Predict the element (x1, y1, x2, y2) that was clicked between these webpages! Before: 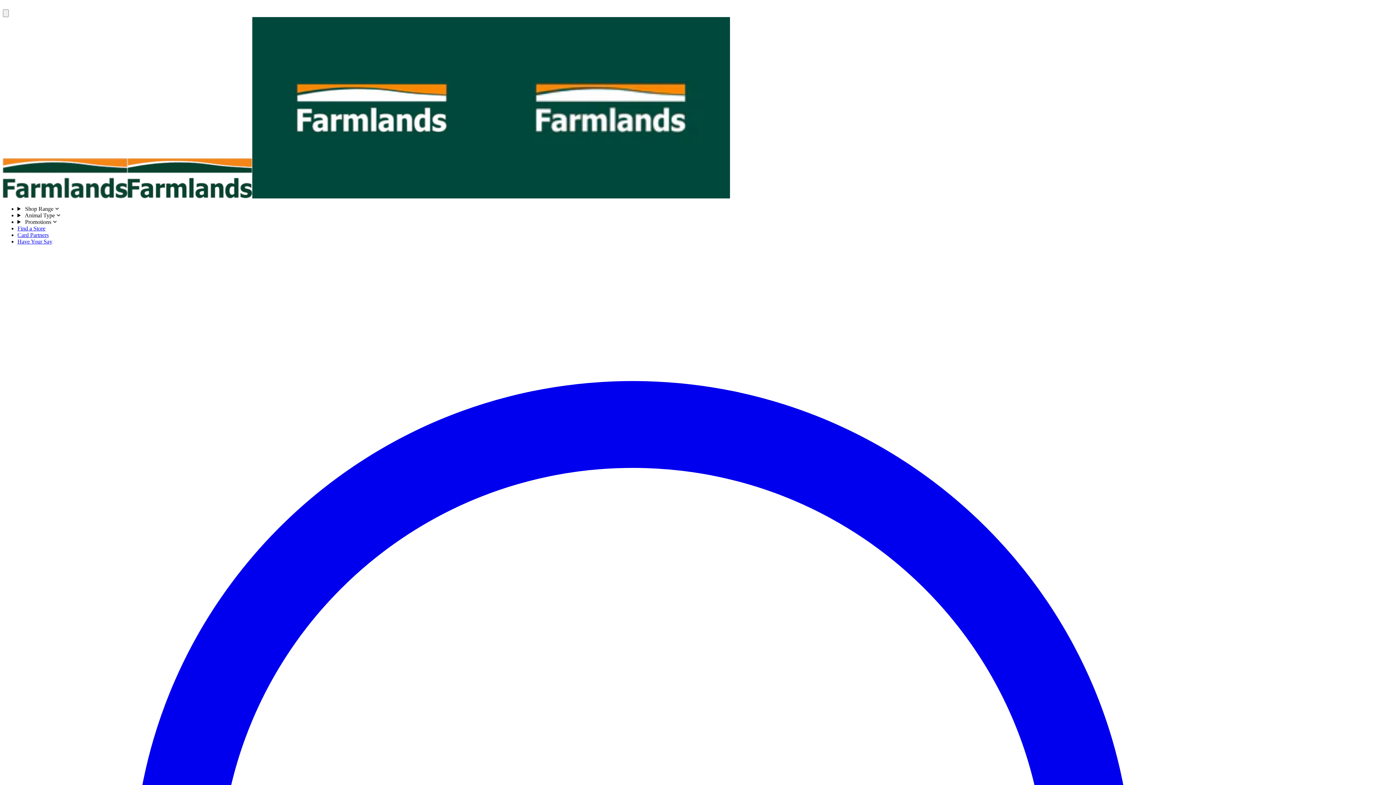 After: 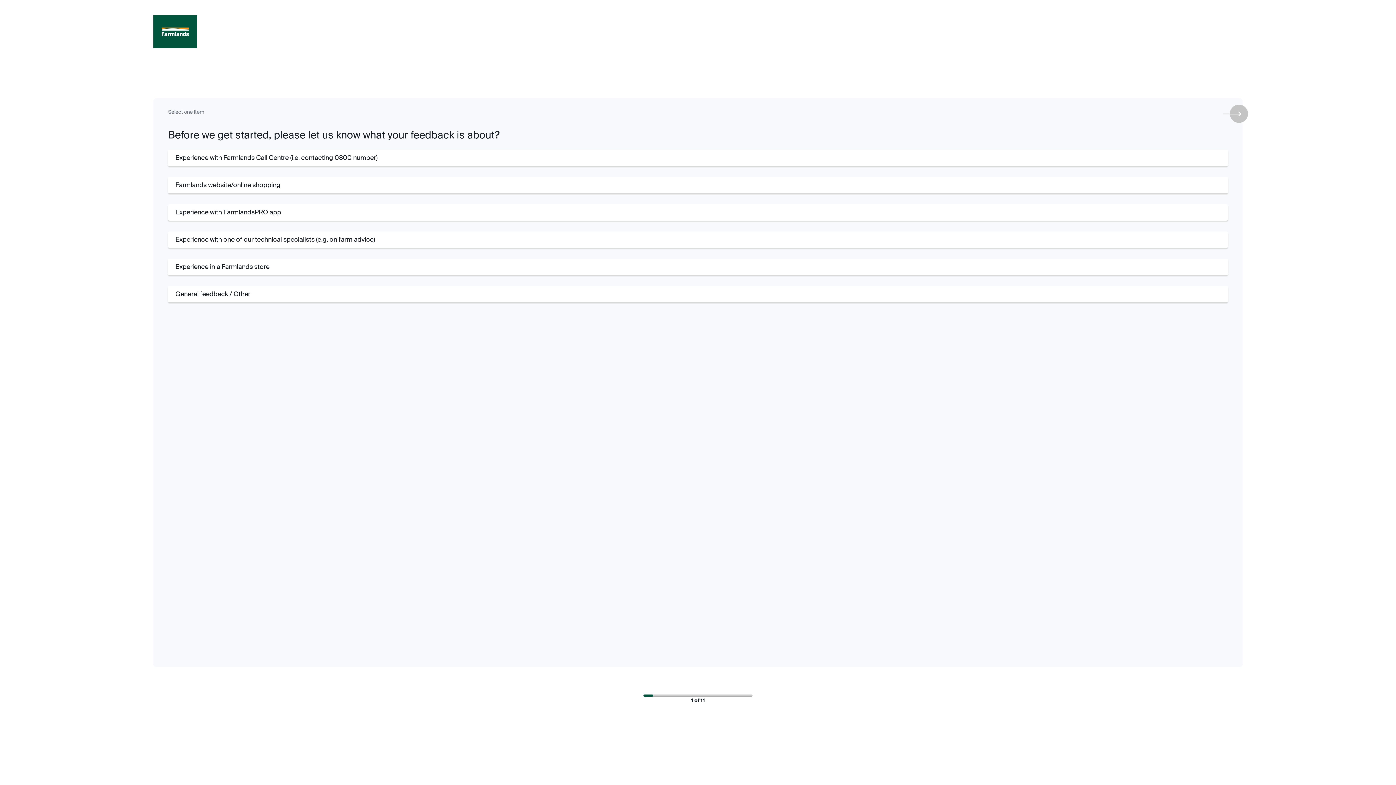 Action: label: Have Your Say bbox: (17, 238, 52, 244)